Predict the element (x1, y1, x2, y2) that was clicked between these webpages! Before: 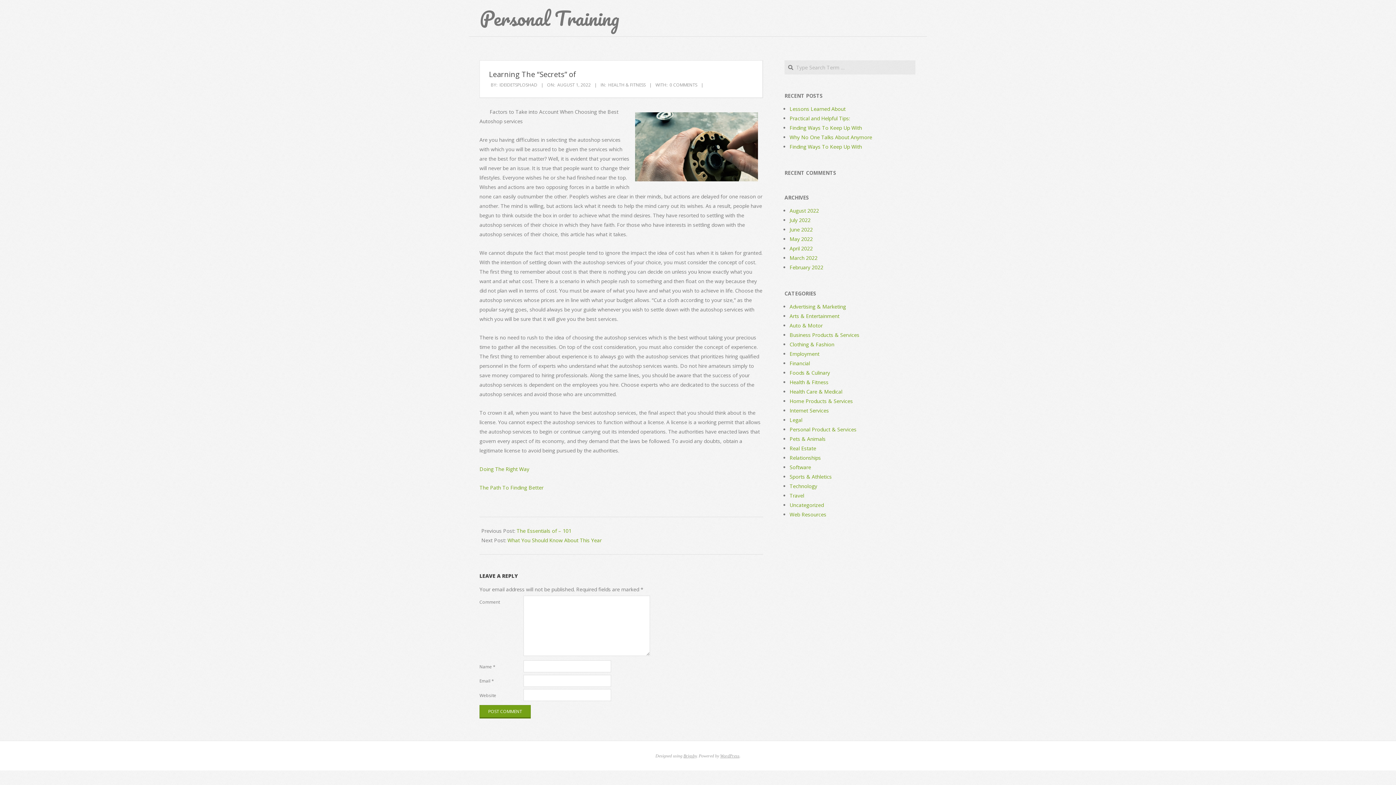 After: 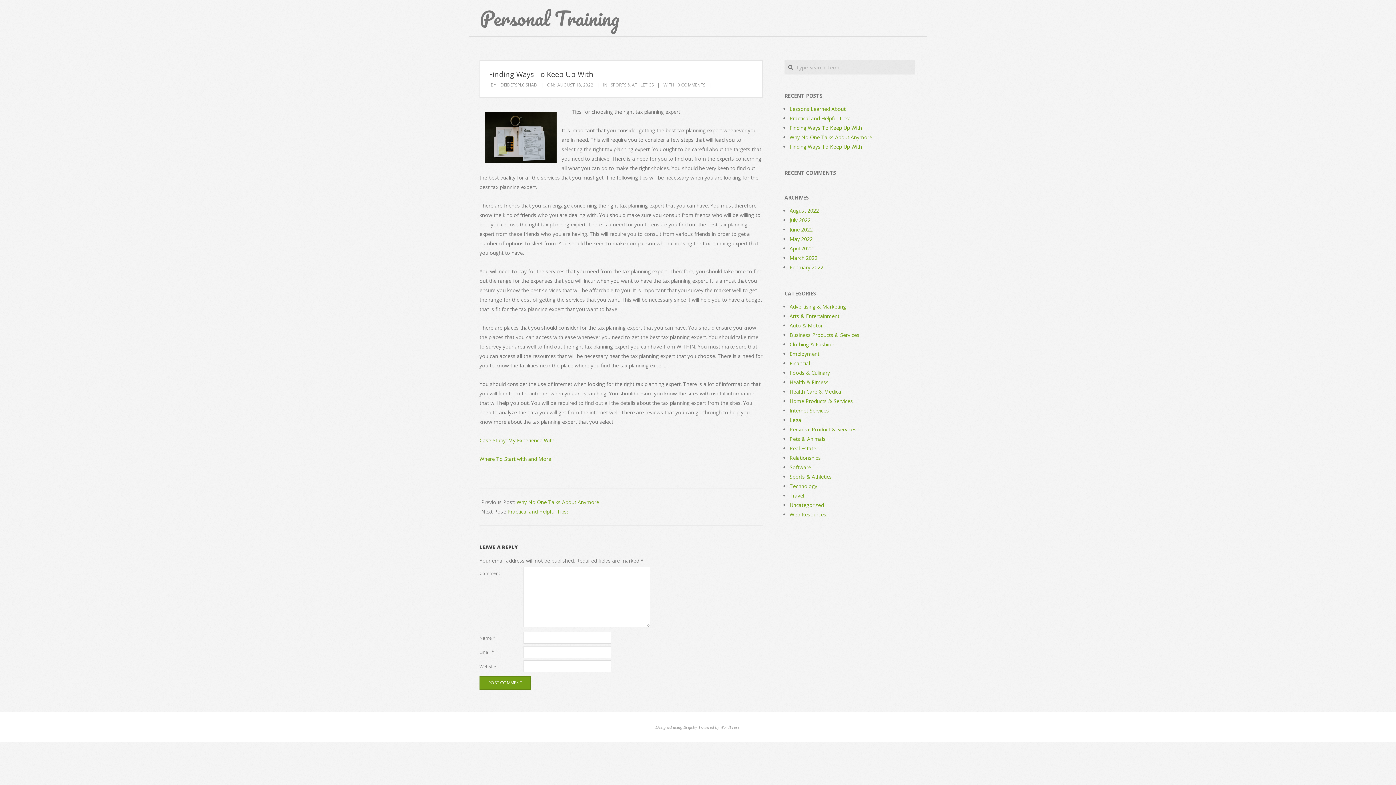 Action: label: Finding Ways To Keep Up With bbox: (789, 124, 862, 131)